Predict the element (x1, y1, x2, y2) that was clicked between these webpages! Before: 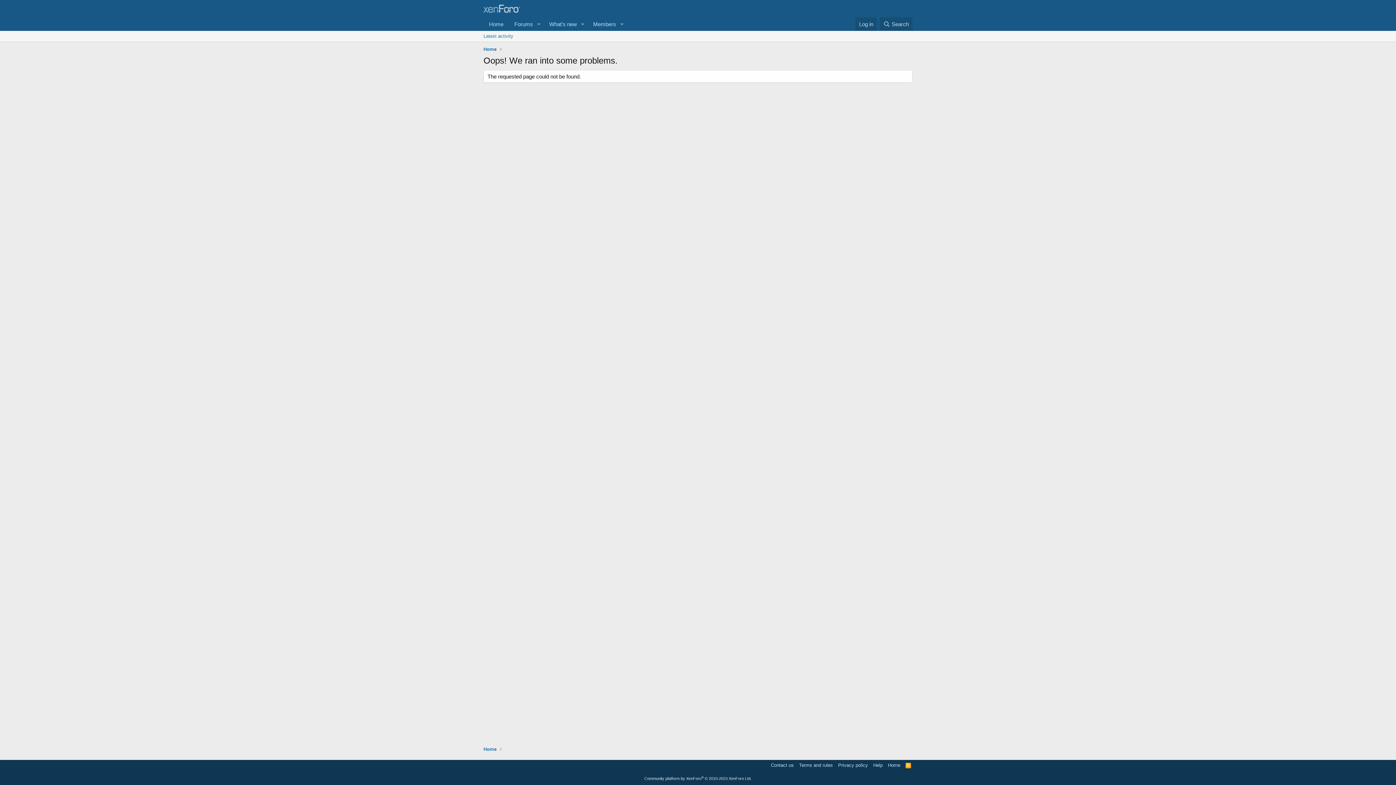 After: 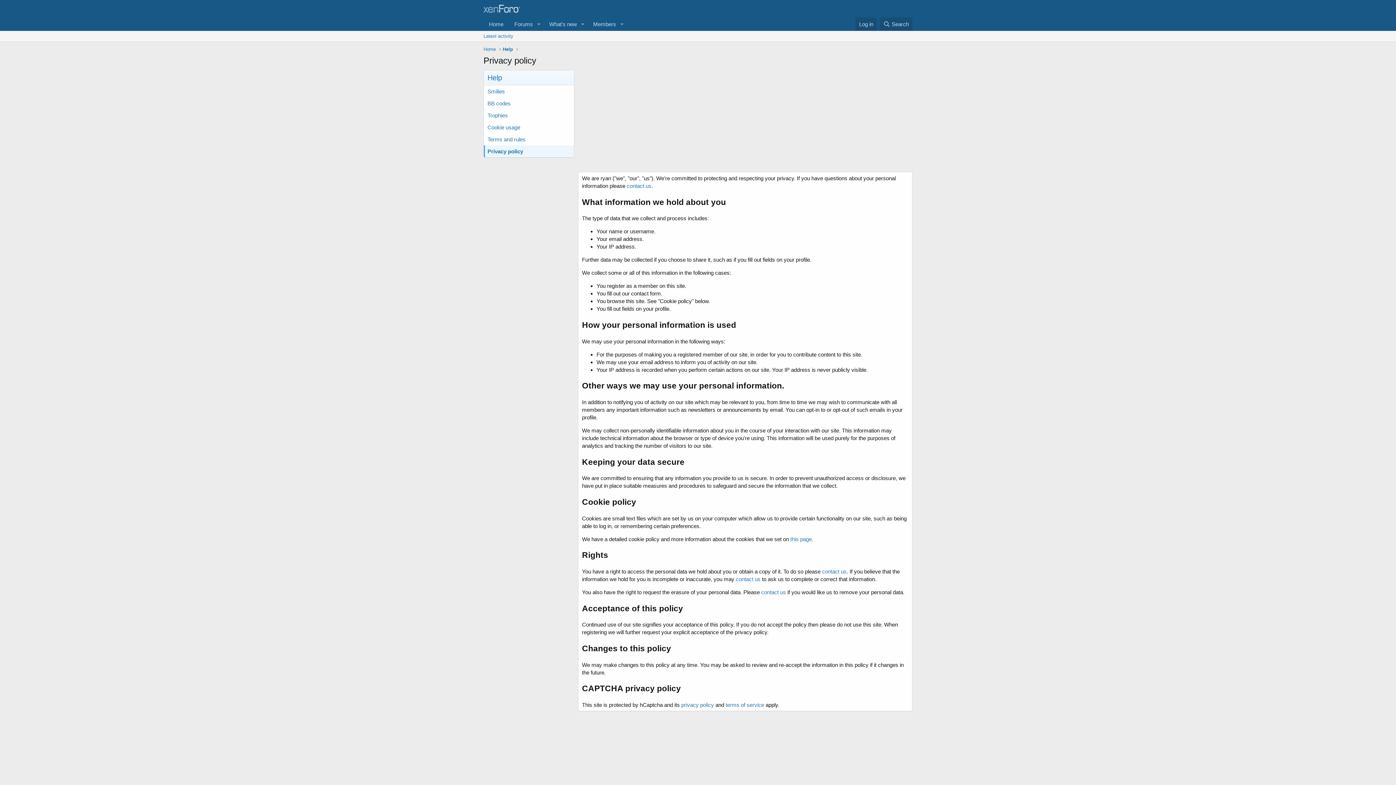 Action: bbox: (836, 762, 869, 769) label: Privacy policy